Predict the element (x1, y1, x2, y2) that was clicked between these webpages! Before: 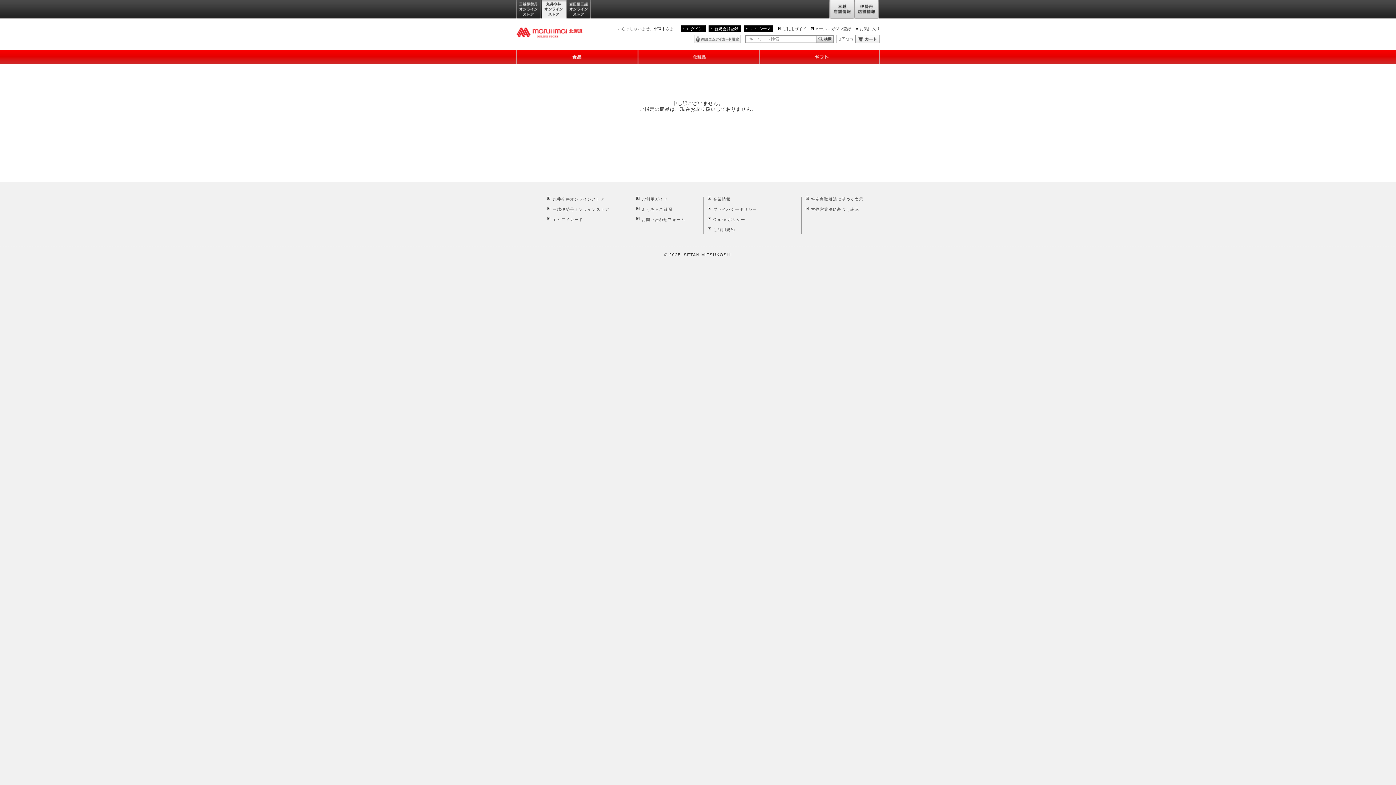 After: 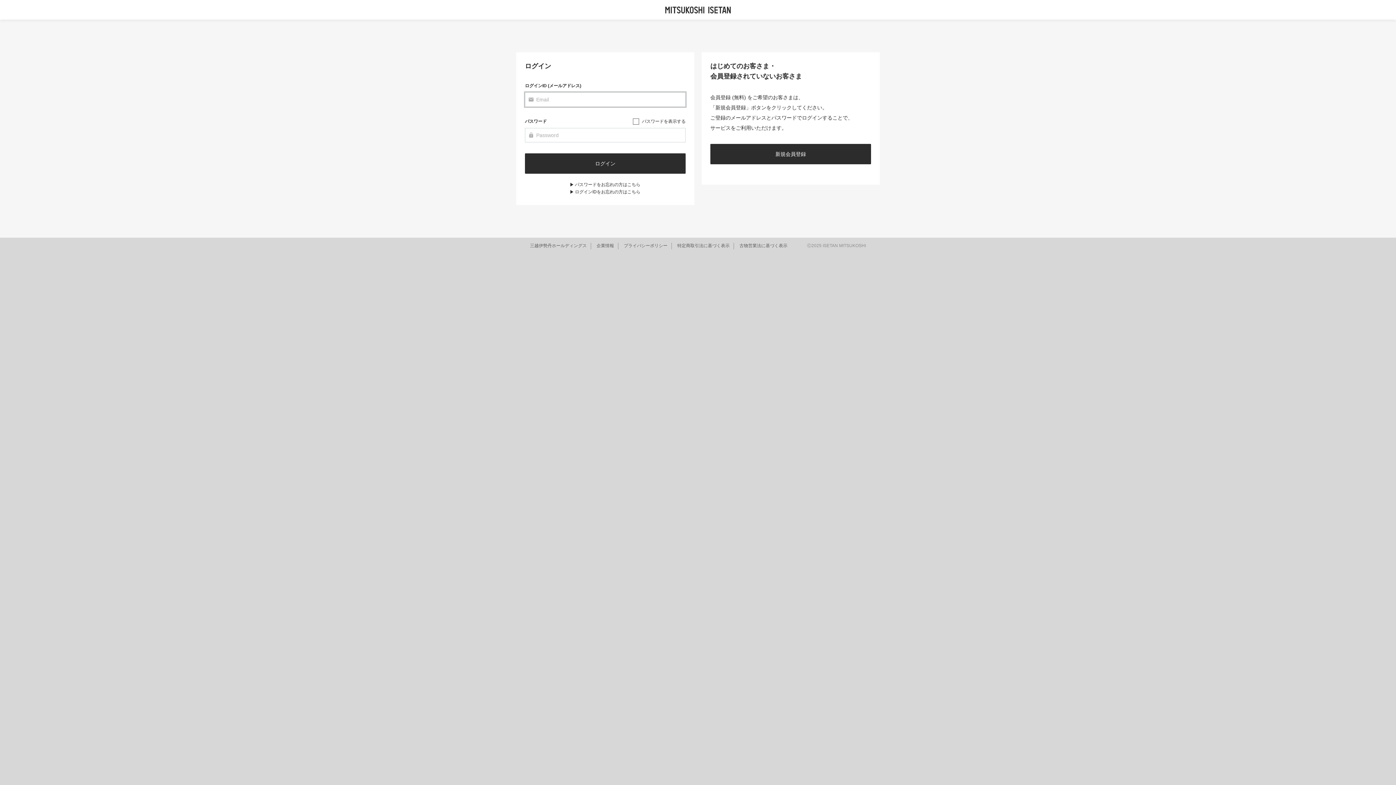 Action: bbox: (860, 26, 880, 30) label: お気に入り